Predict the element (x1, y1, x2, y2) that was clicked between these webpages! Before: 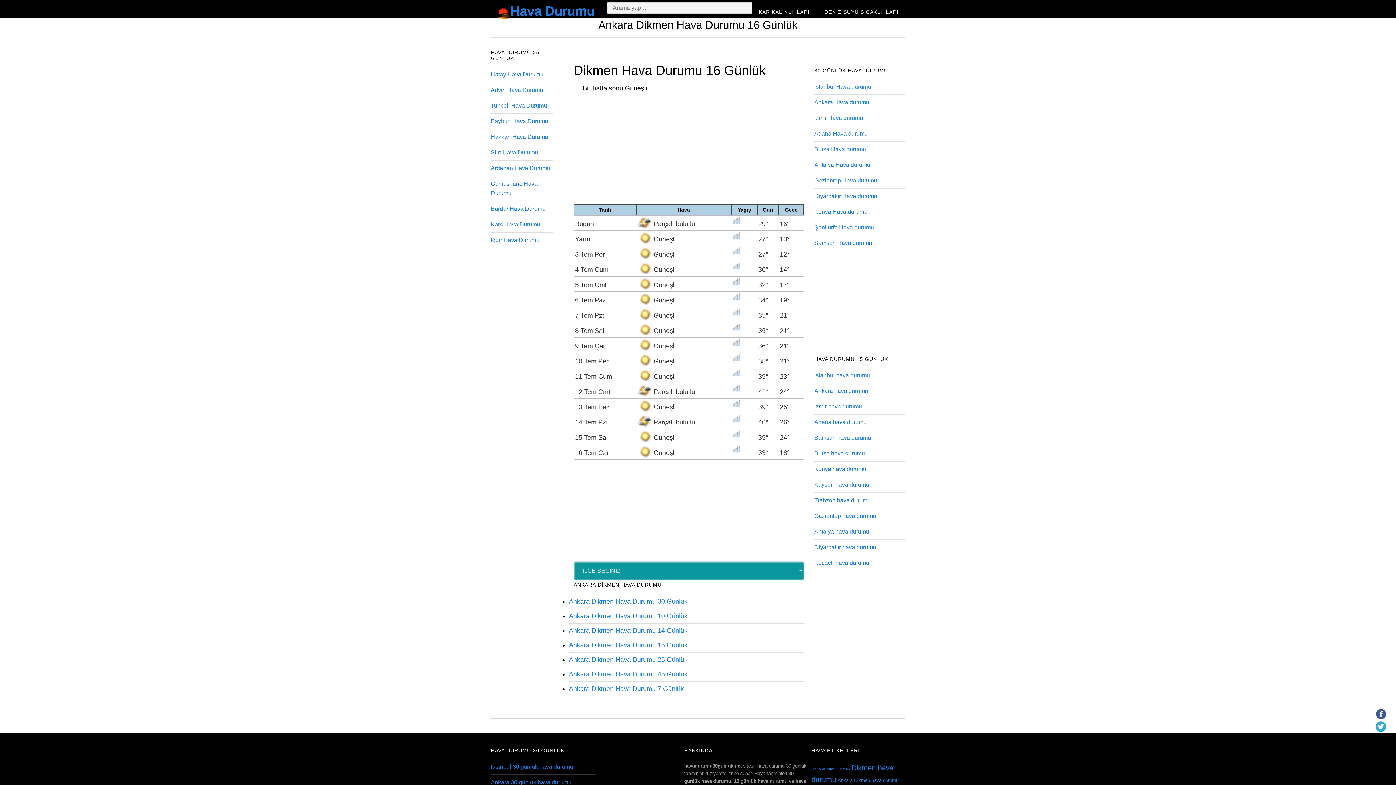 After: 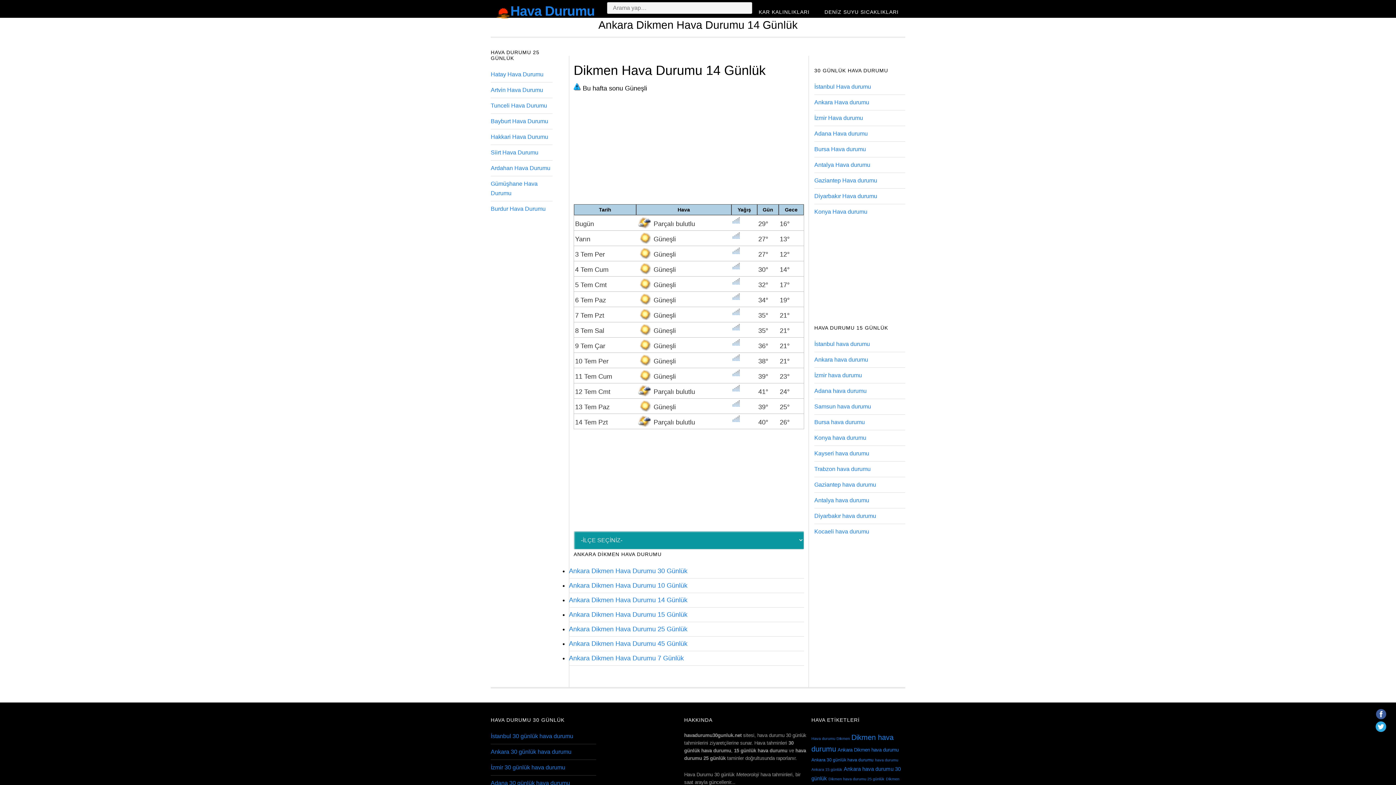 Action: label: Ankara Dikmen Hava Durumu 14 Günlük bbox: (569, 627, 687, 634)